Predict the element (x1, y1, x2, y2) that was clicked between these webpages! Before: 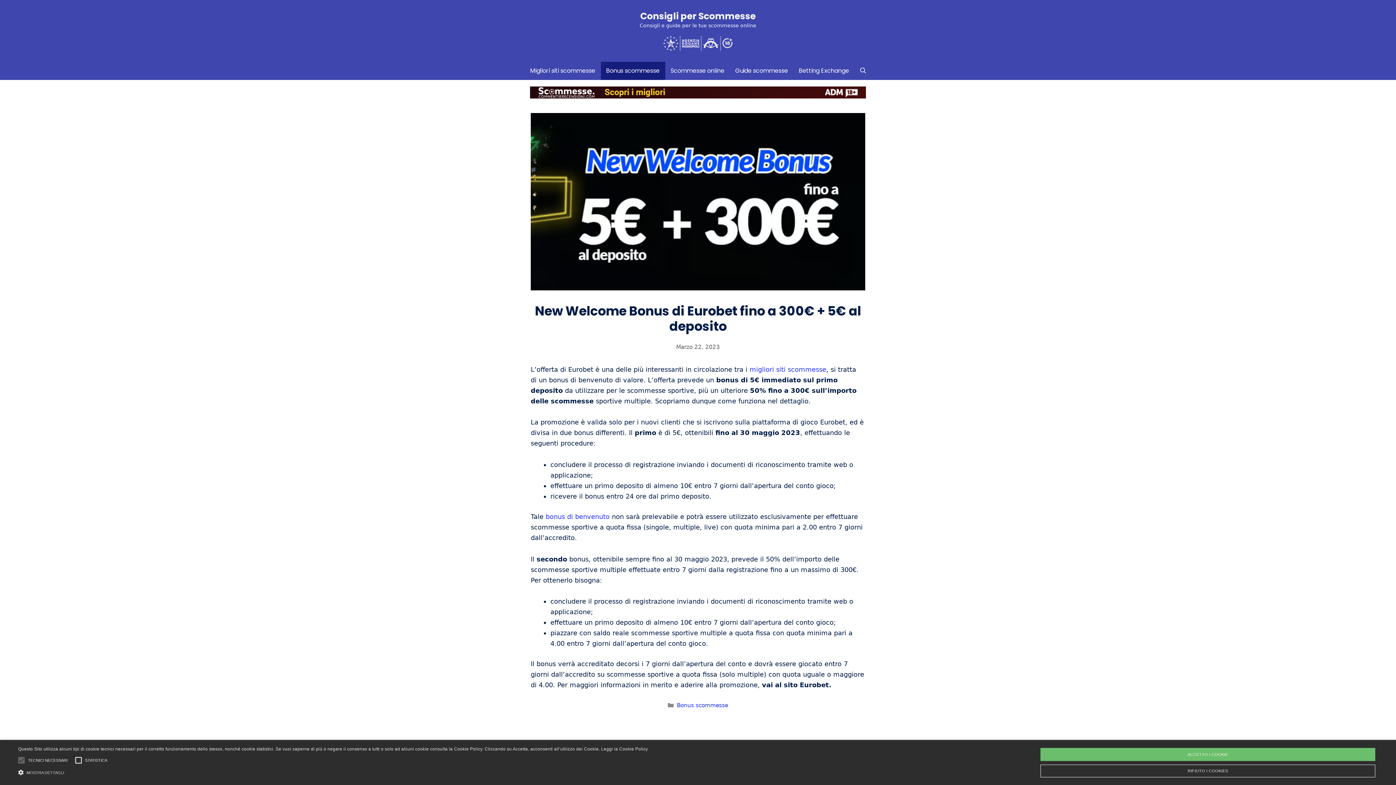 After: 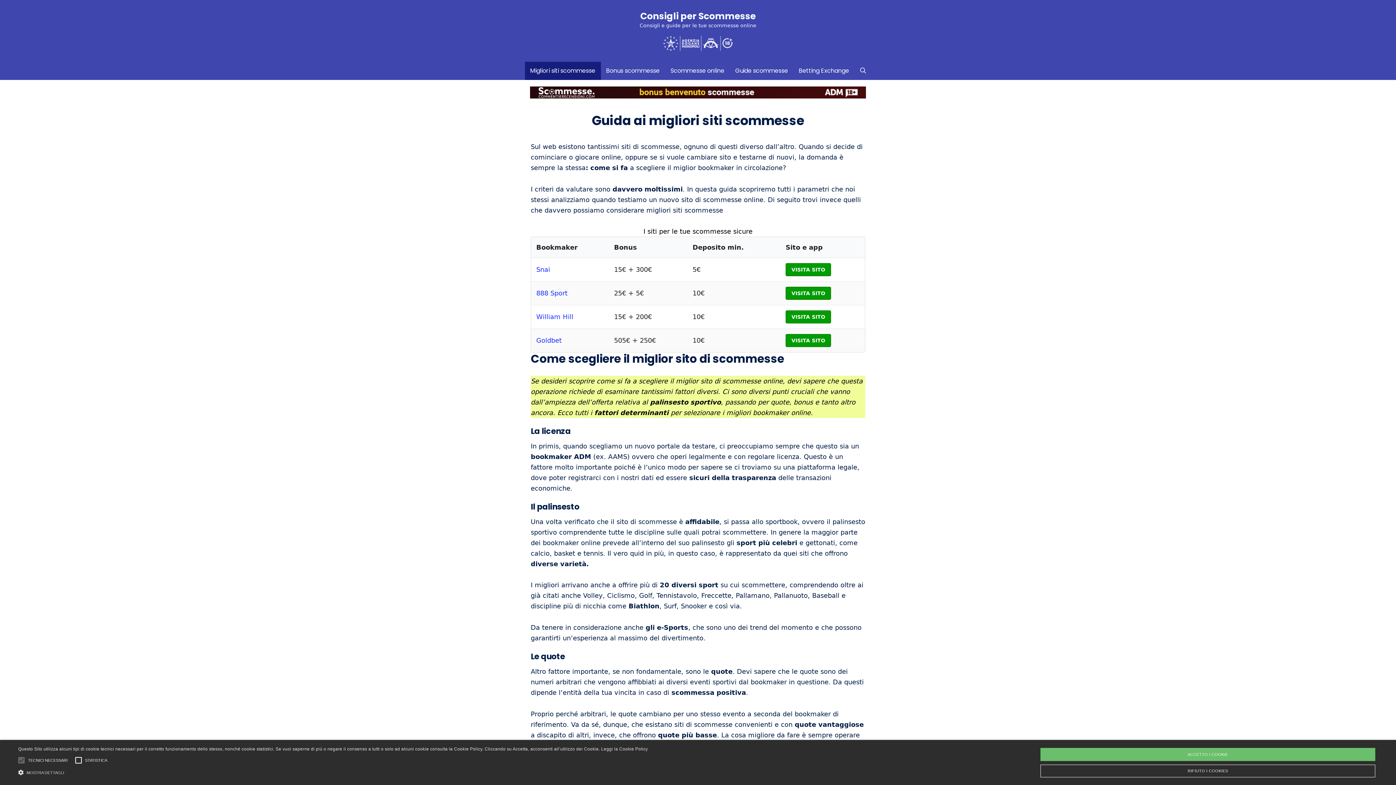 Action: label: migliori siti scommesse bbox: (749, 365, 826, 373)